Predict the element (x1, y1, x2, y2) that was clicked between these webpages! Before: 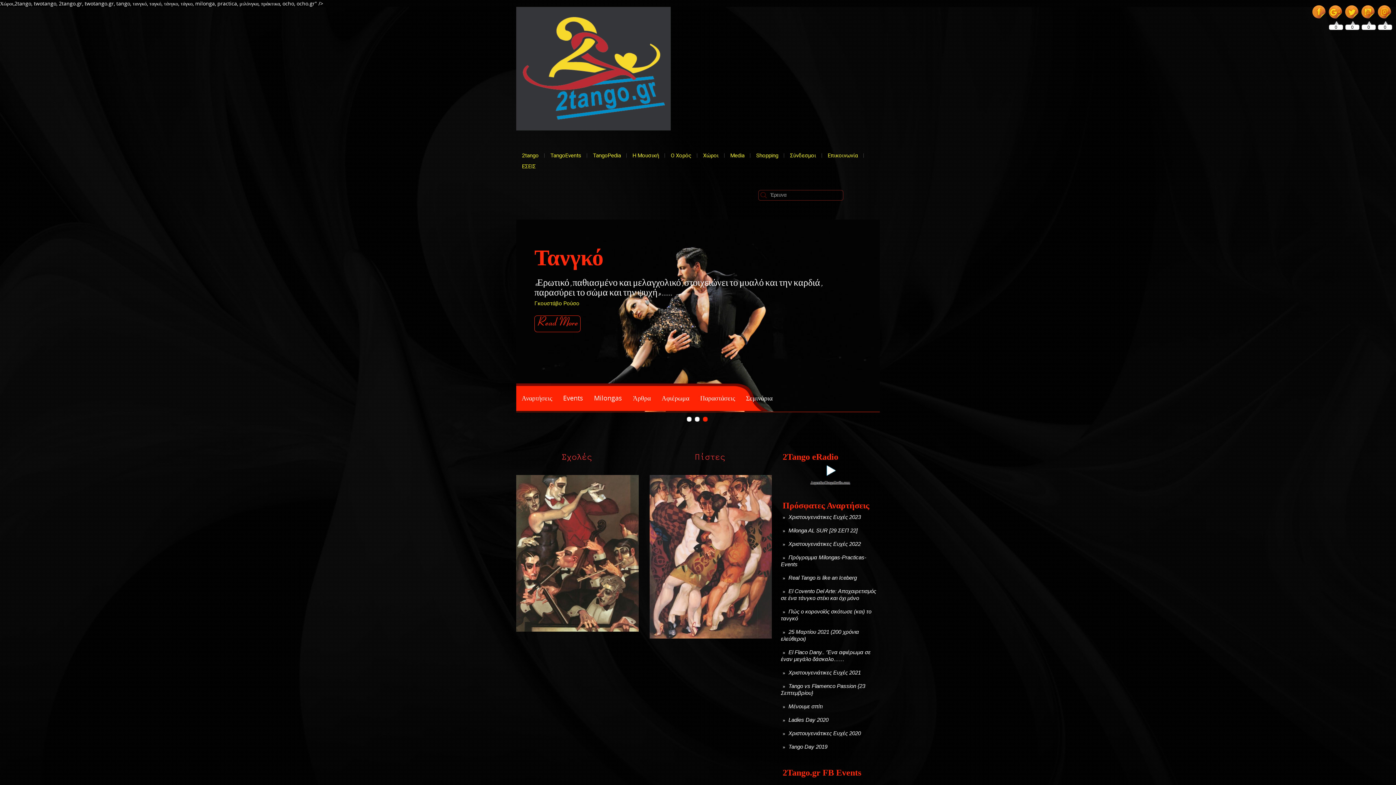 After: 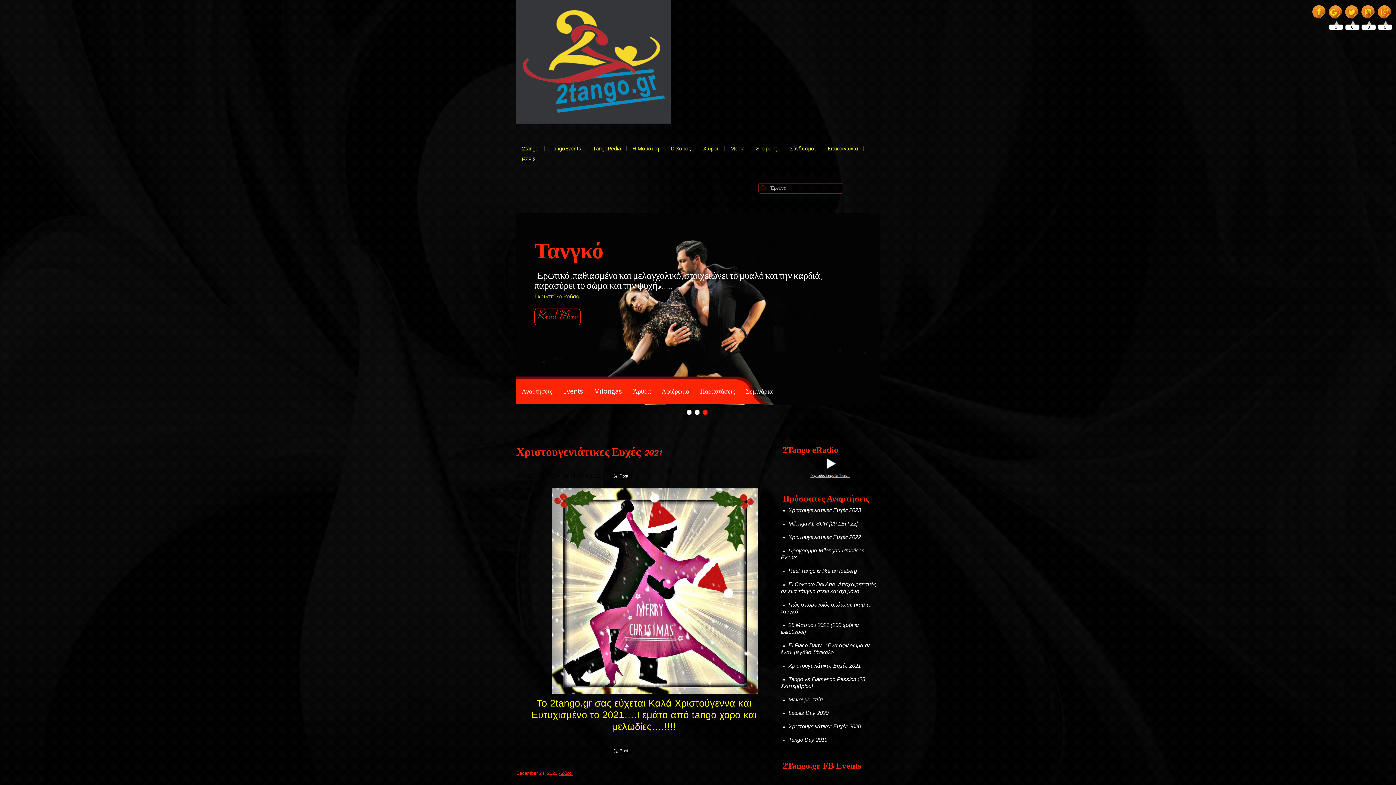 Action: bbox: (788, 669, 861, 676) label: Χριστουγενιάτικες Ευχές 2021